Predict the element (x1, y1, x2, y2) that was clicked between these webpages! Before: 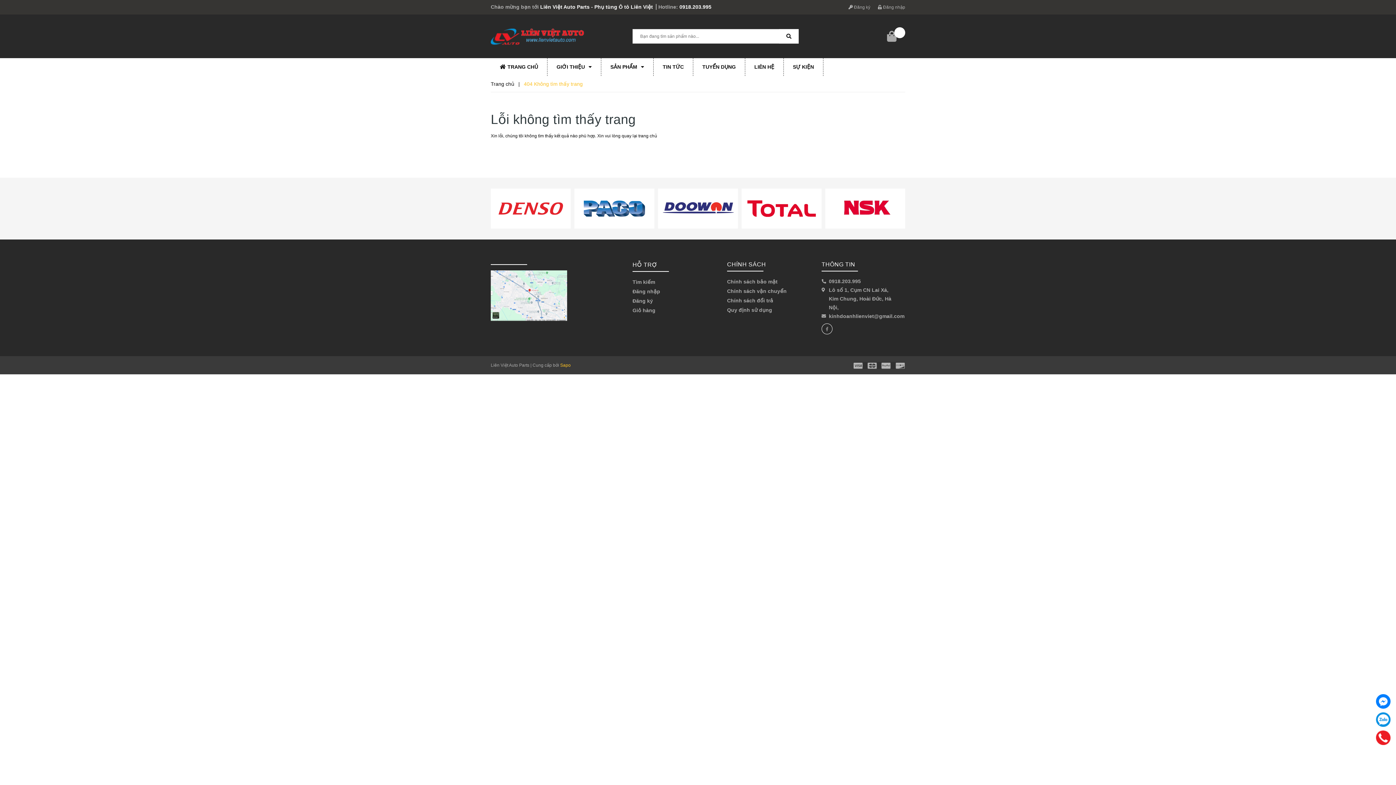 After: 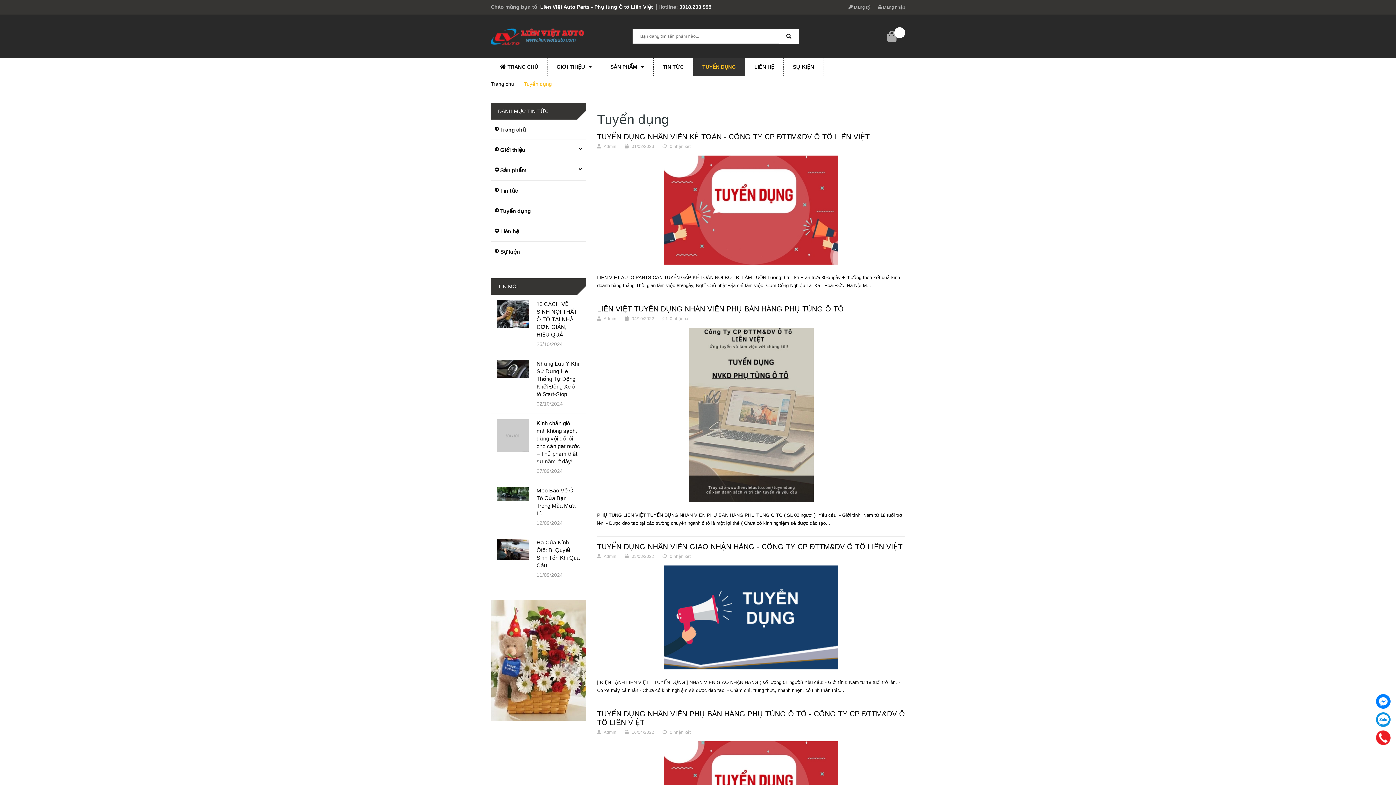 Action: bbox: (693, 58, 745, 76) label: TUYỂN DỤNG